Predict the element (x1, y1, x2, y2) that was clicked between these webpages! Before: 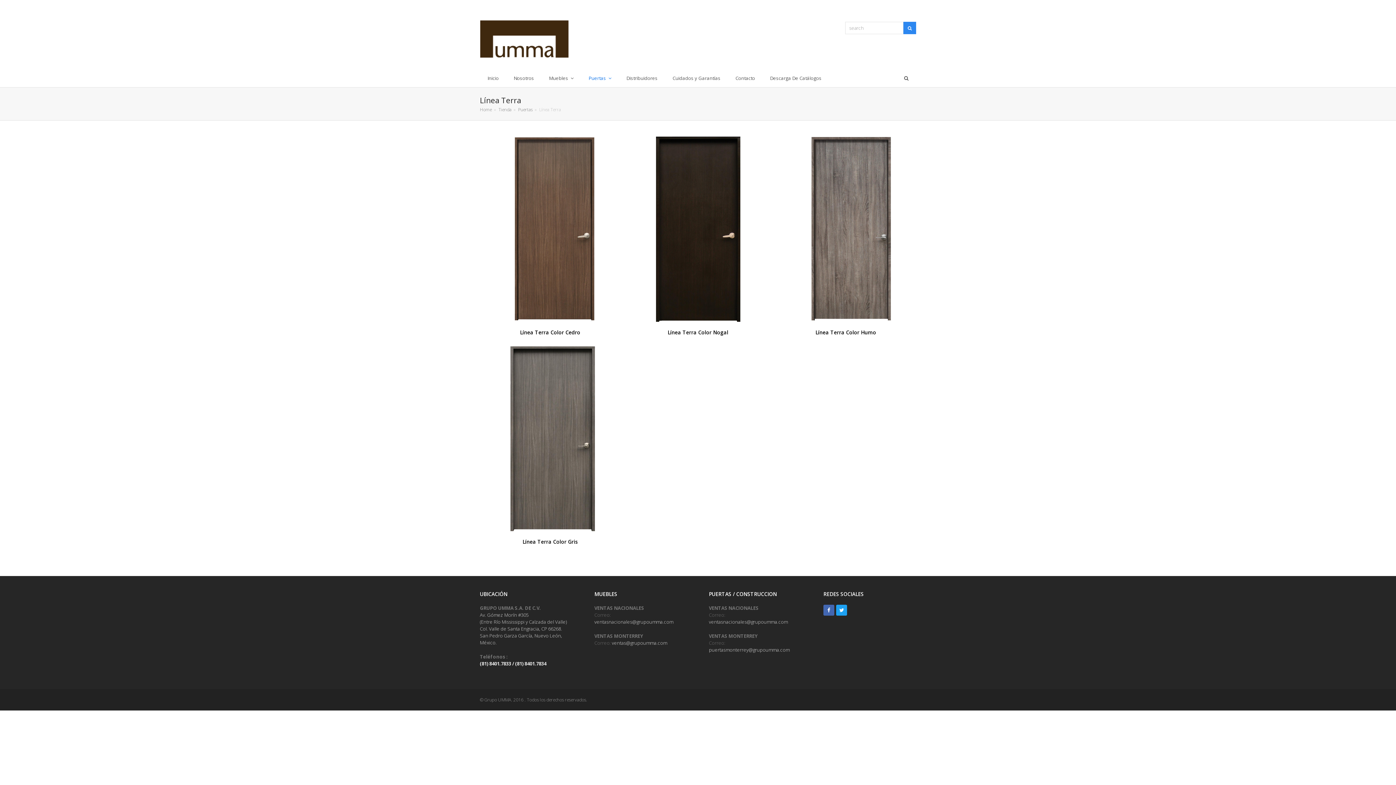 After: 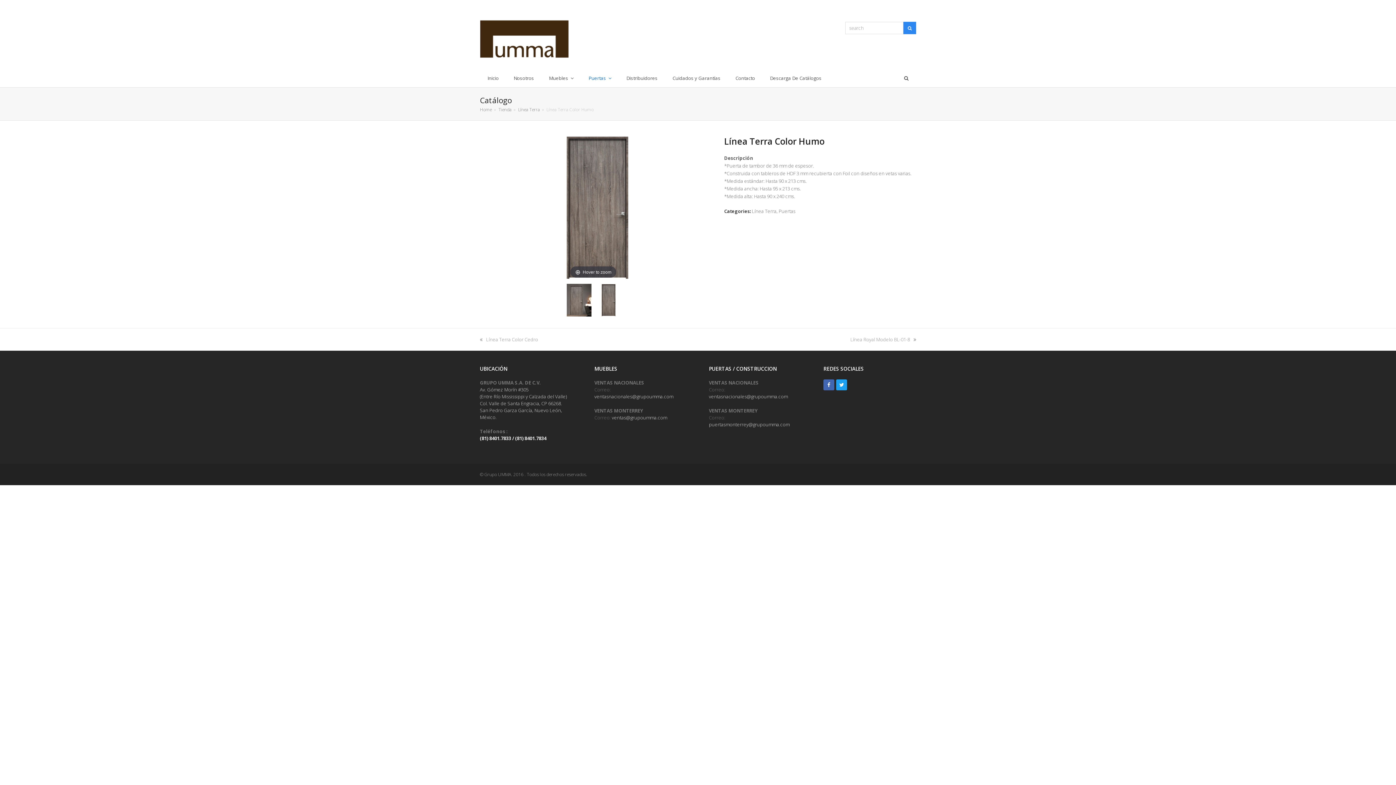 Action: bbox: (775, 328, 916, 335) label: Línea Terra Color Humo